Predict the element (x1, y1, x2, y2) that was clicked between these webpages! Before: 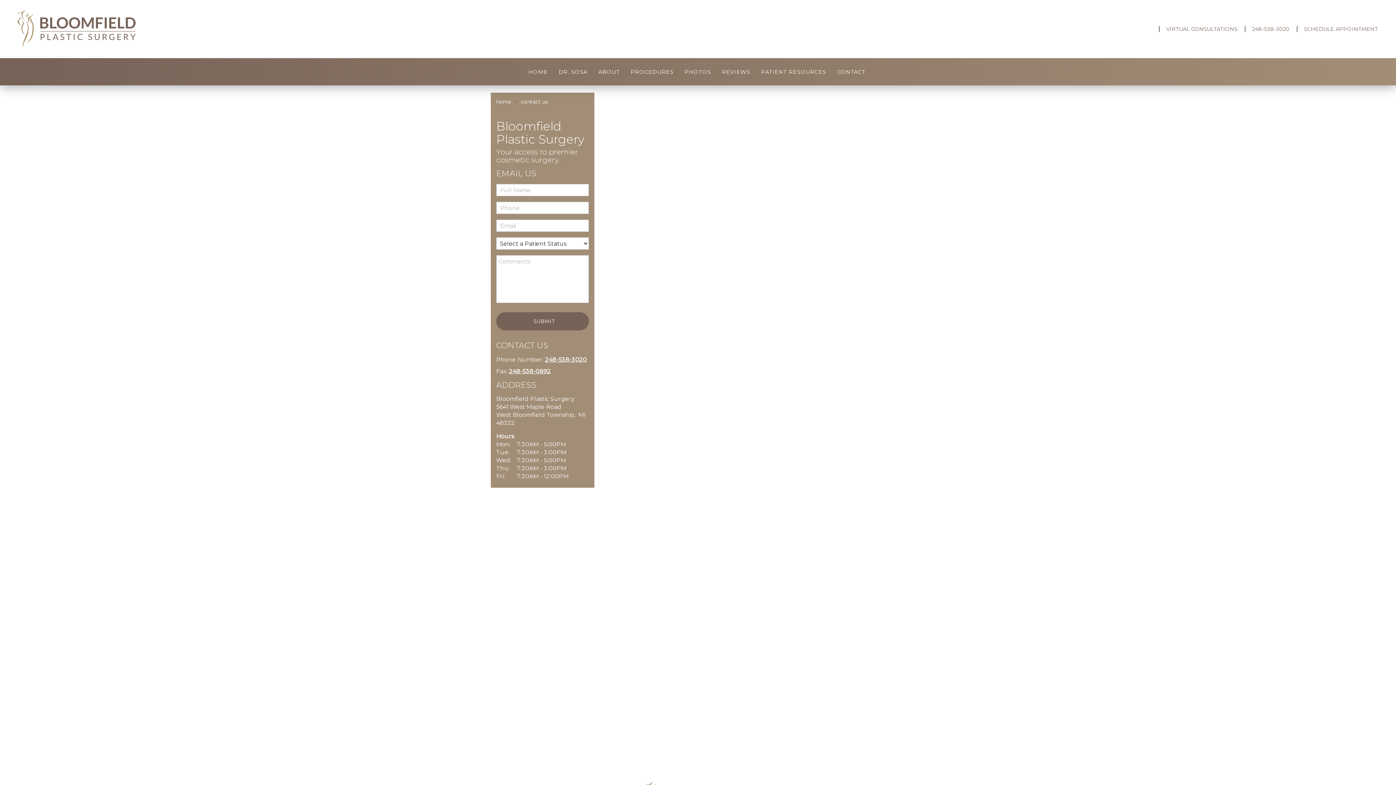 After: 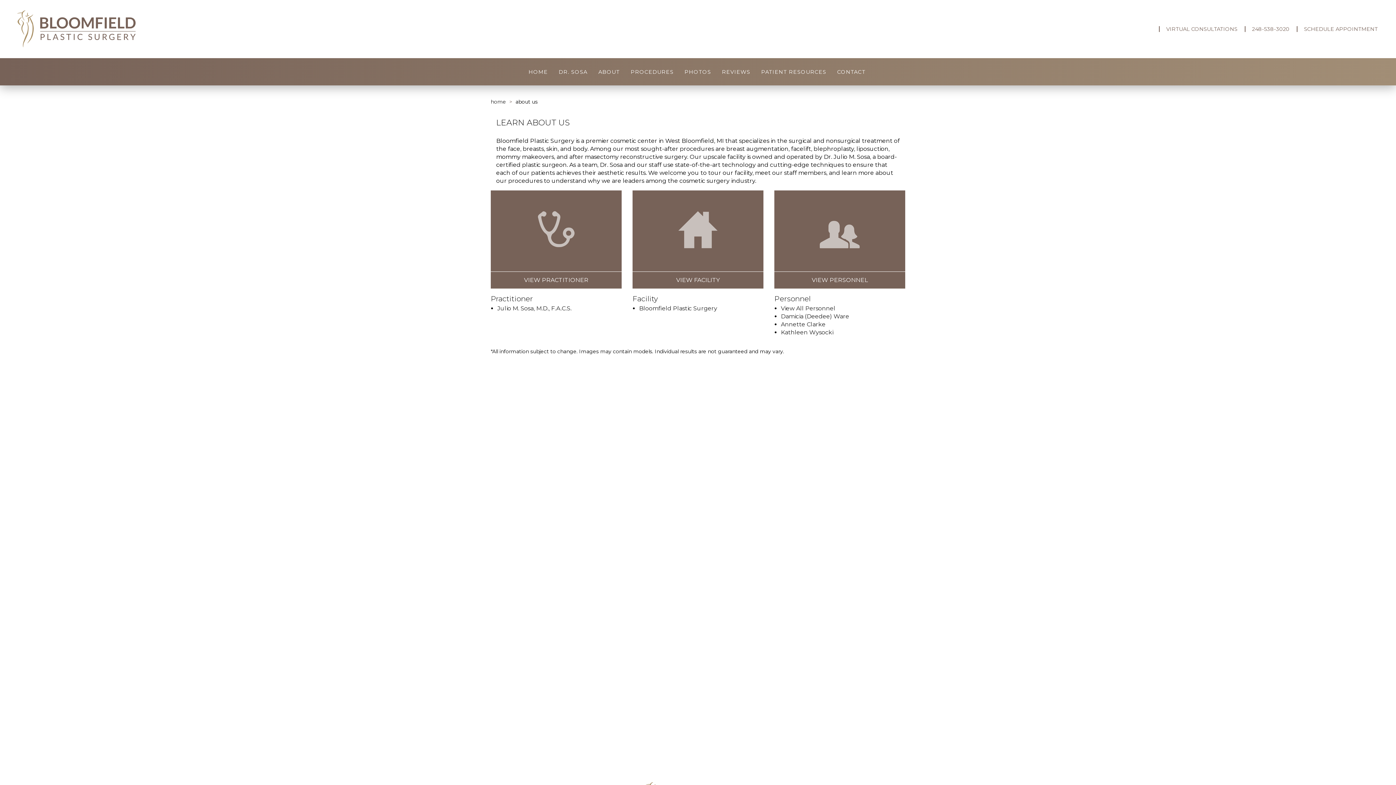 Action: label: ABOUT bbox: (598, 68, 620, 75)